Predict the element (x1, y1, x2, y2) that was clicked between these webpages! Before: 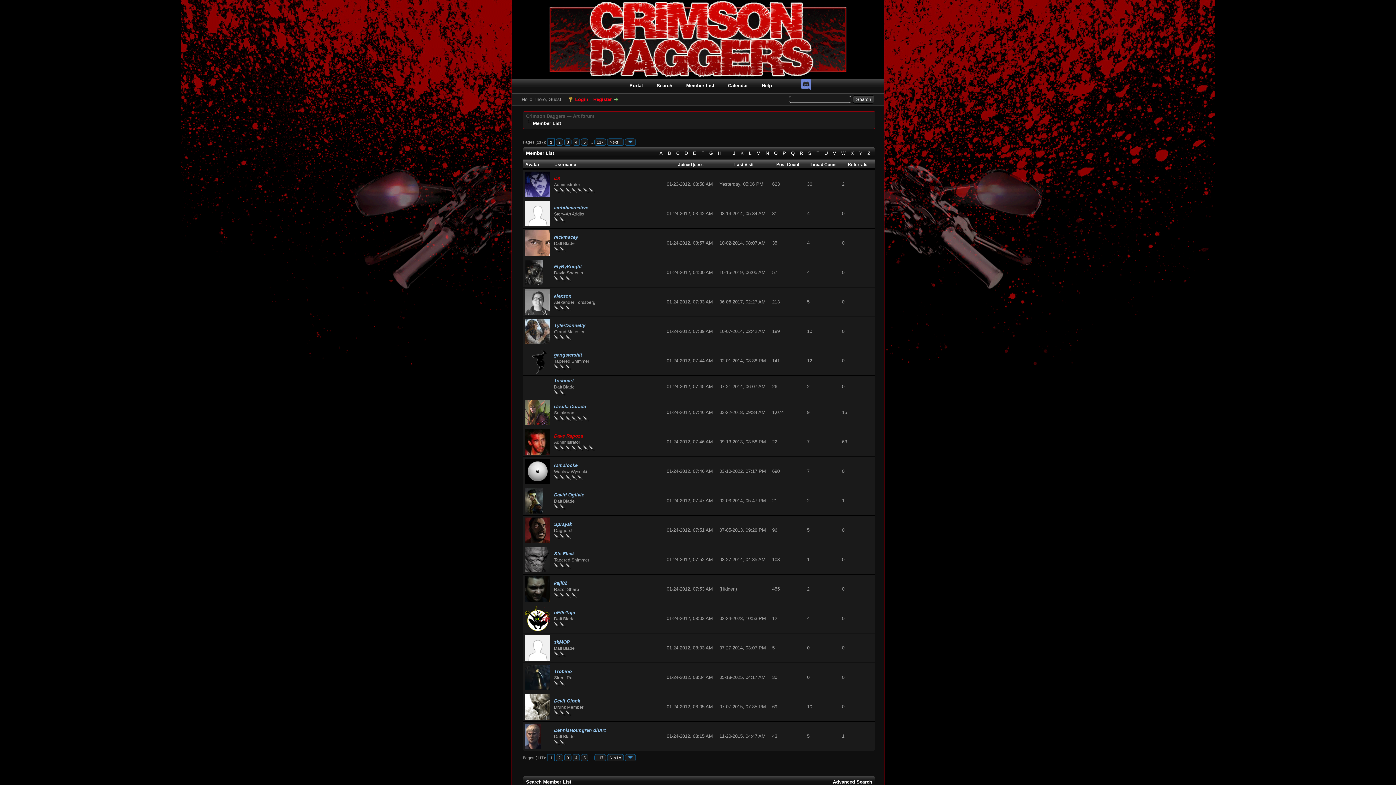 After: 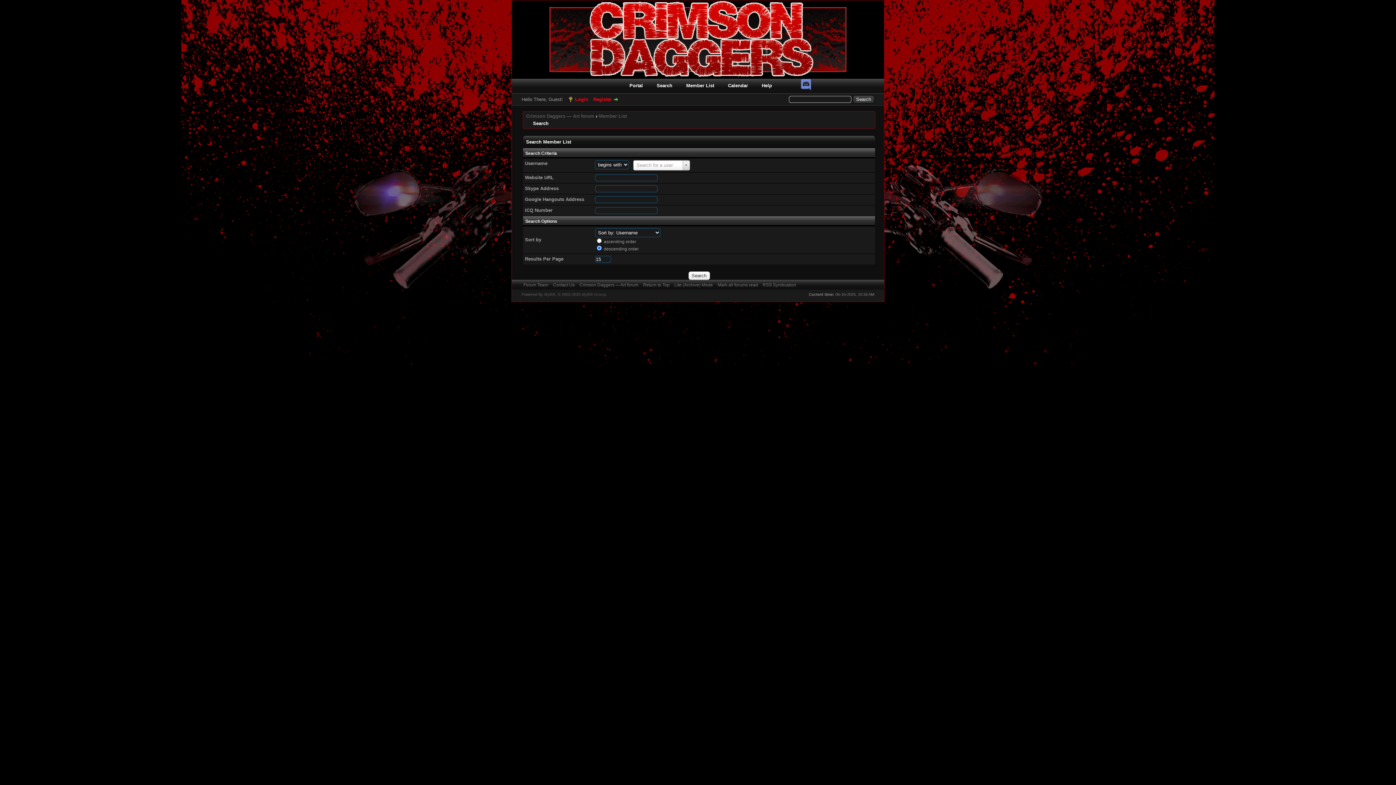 Action: bbox: (833, 779, 872, 785) label: Advanced Search